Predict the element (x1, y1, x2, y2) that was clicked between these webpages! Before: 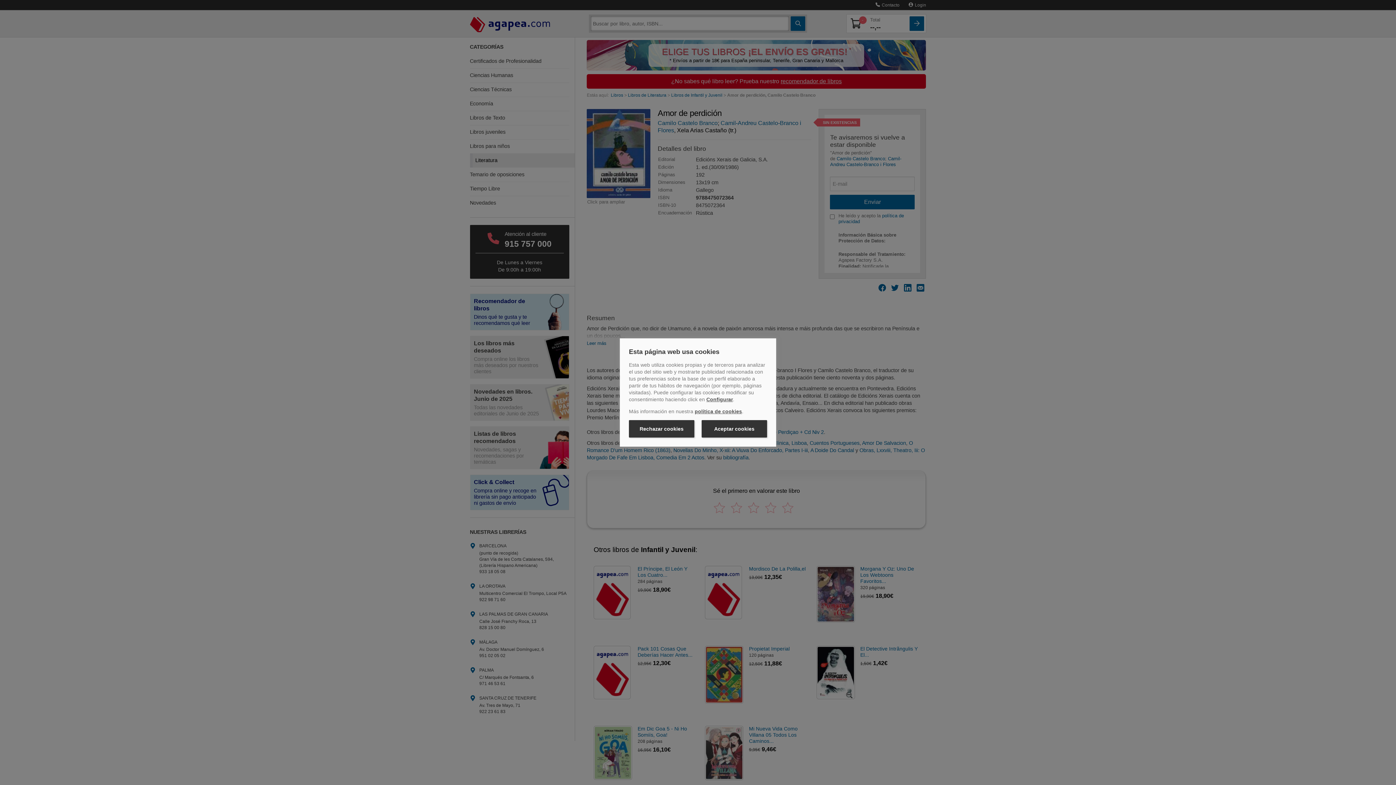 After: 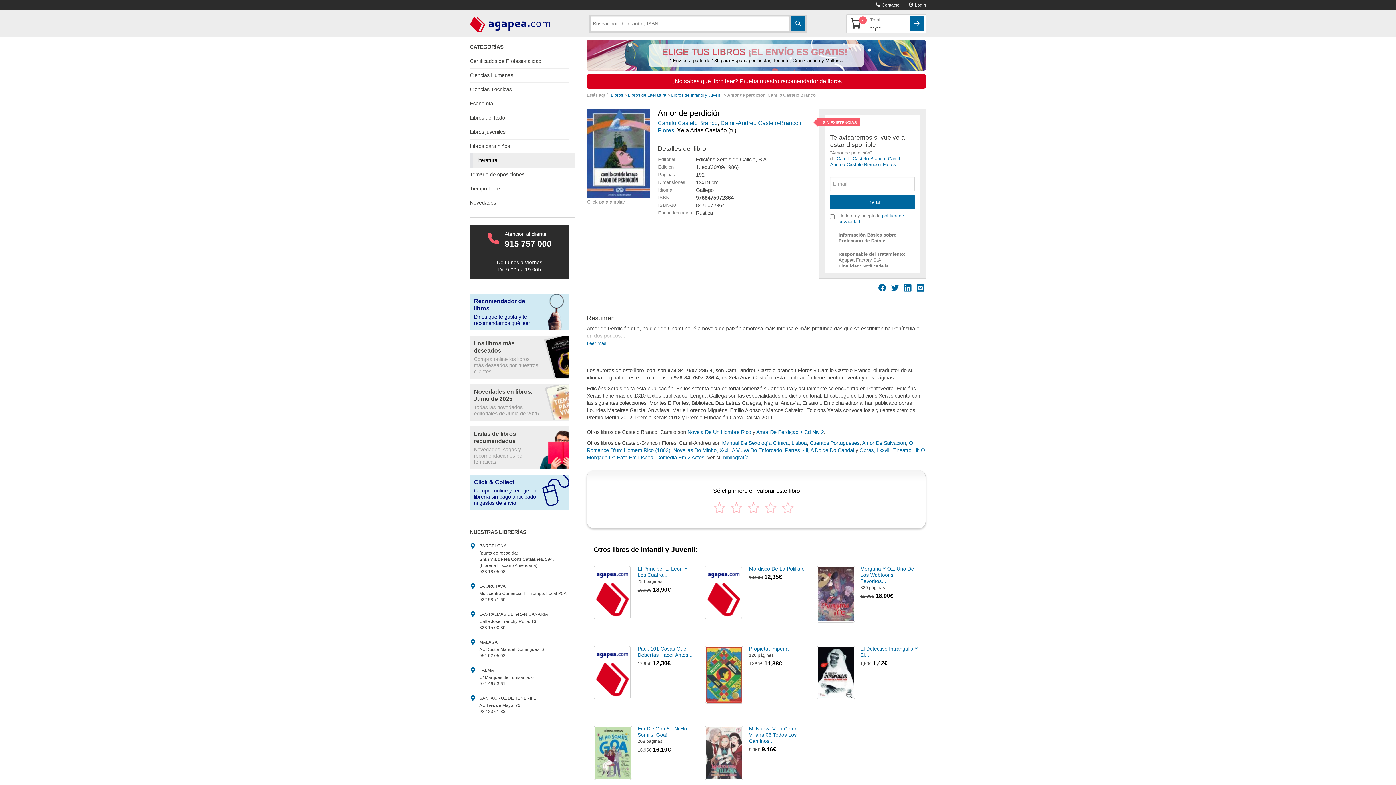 Action: bbox: (629, 420, 694, 437) label: Rechazar cookies